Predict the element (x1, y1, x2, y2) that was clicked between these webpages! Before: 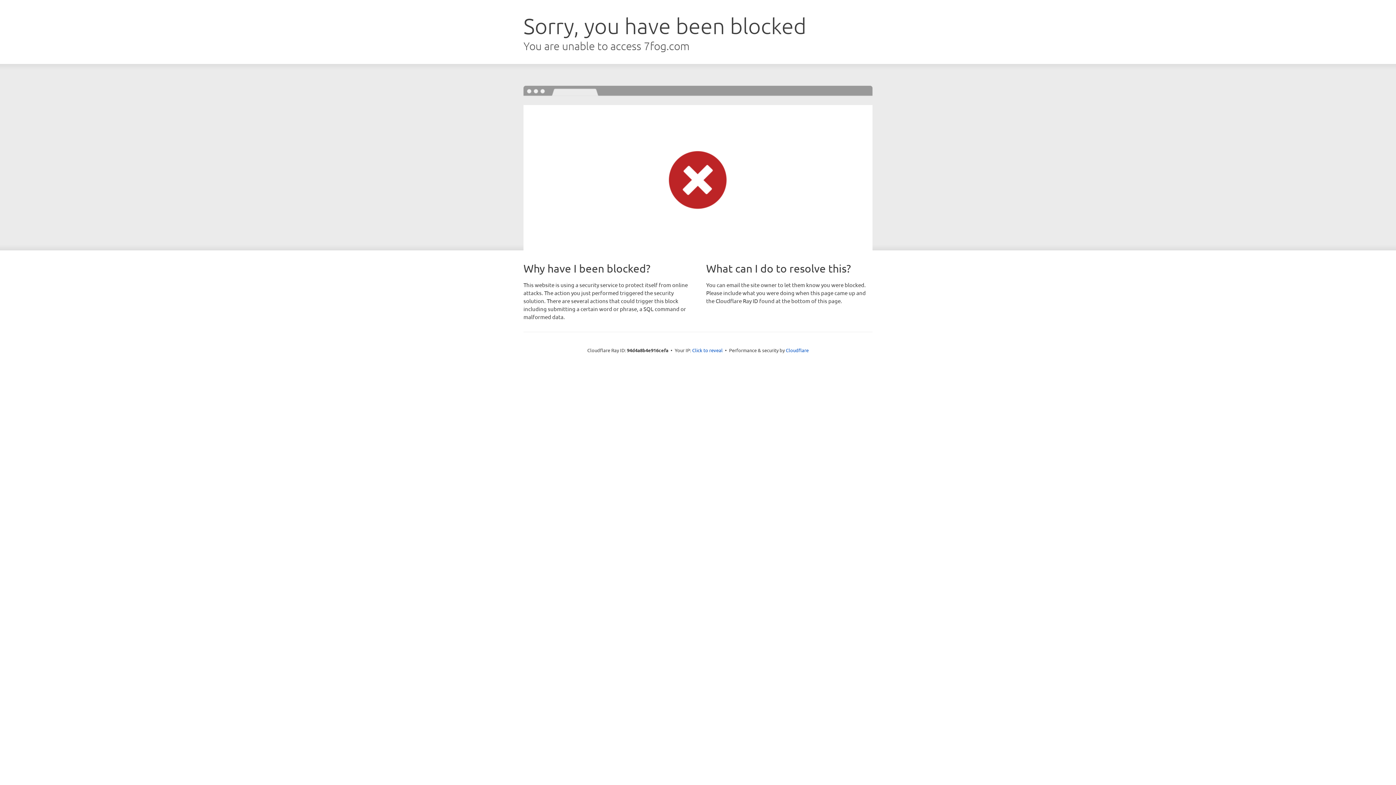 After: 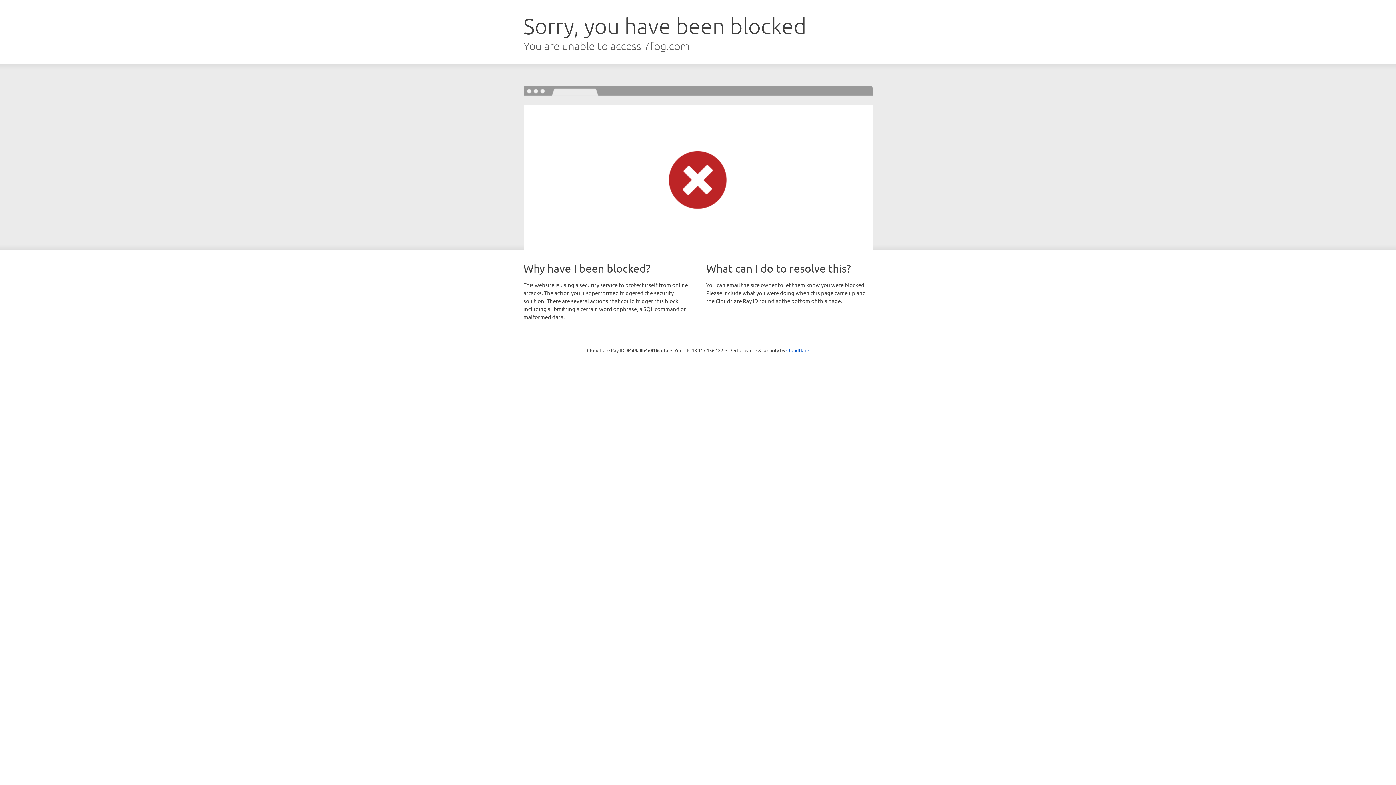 Action: label: Click to reveal bbox: (692, 346, 722, 353)